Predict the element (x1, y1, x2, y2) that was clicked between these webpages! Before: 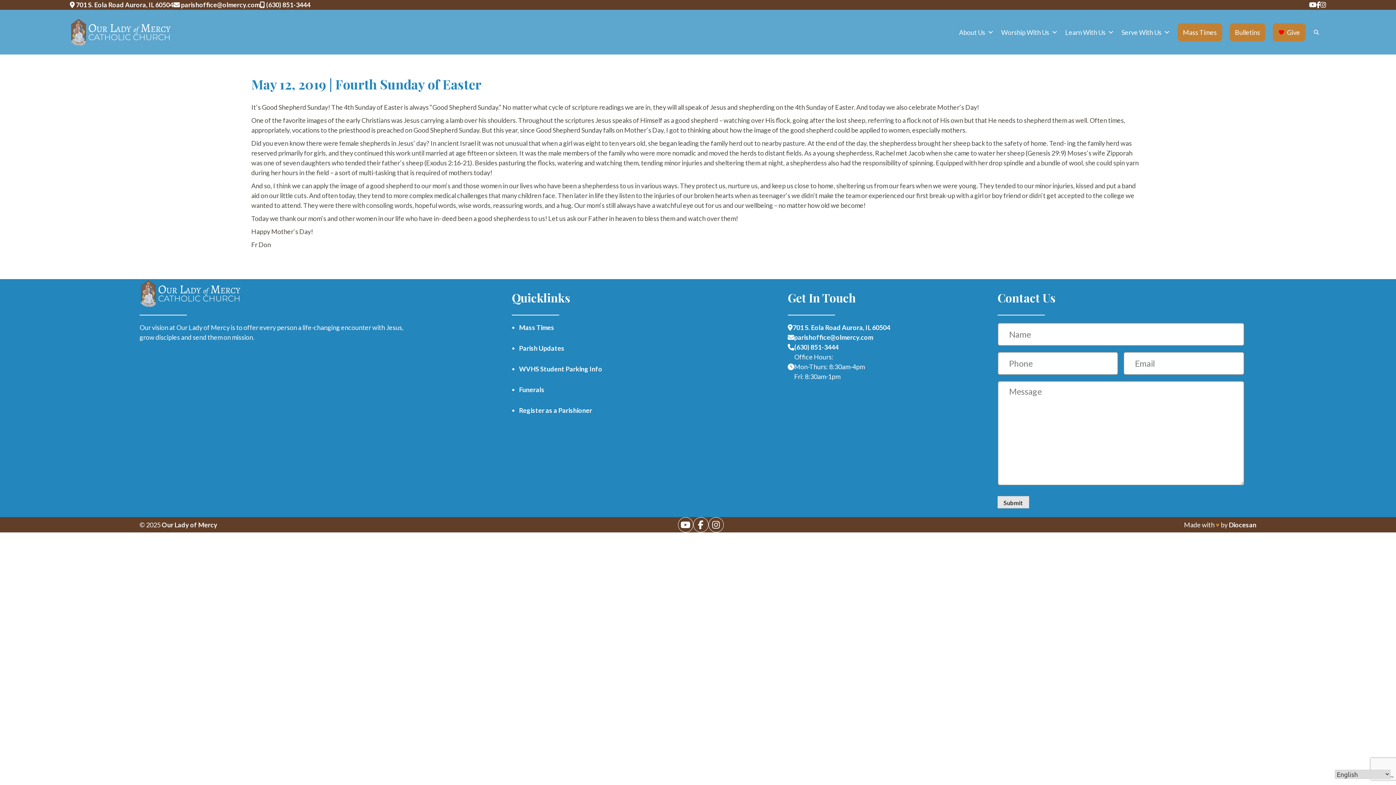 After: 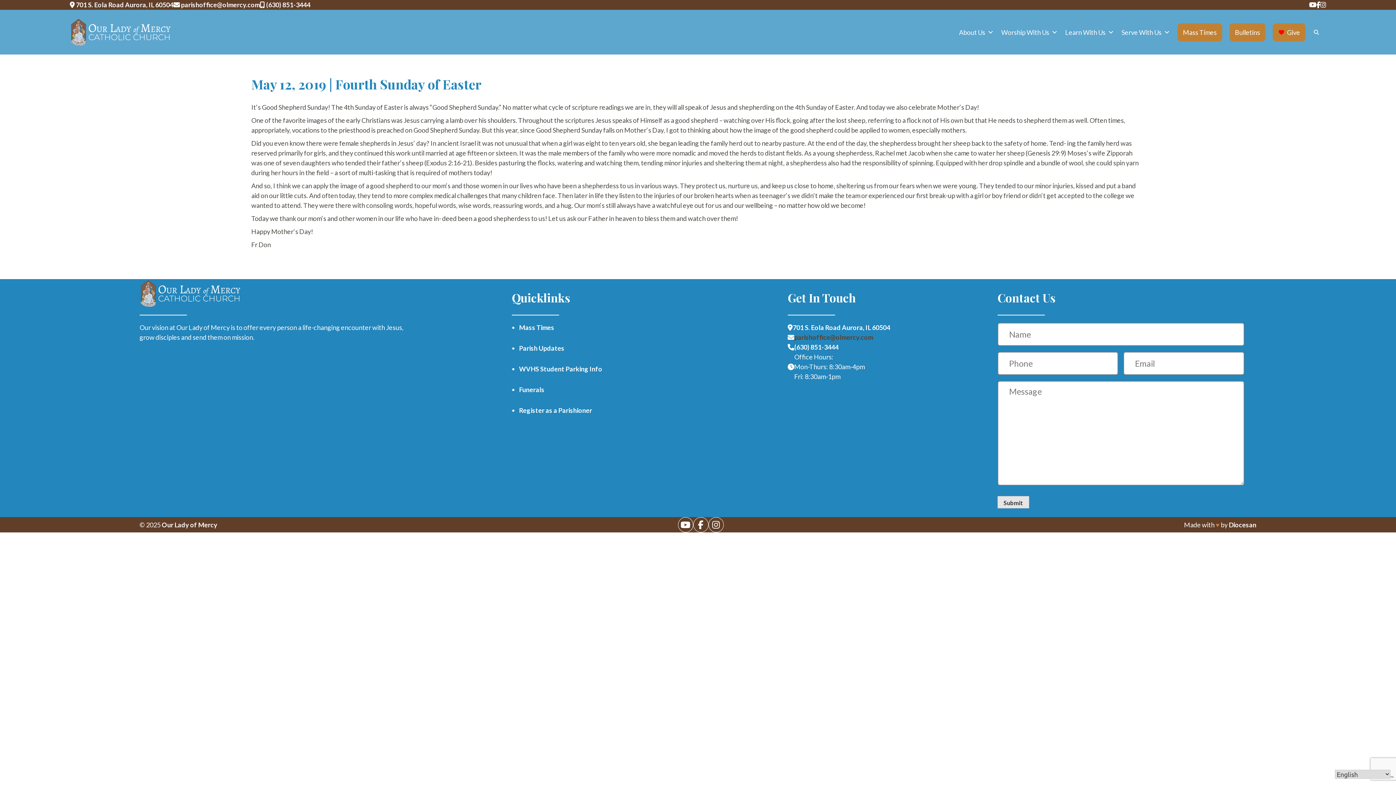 Action: bbox: (794, 332, 873, 342) label: parishoffice@olmercy.com